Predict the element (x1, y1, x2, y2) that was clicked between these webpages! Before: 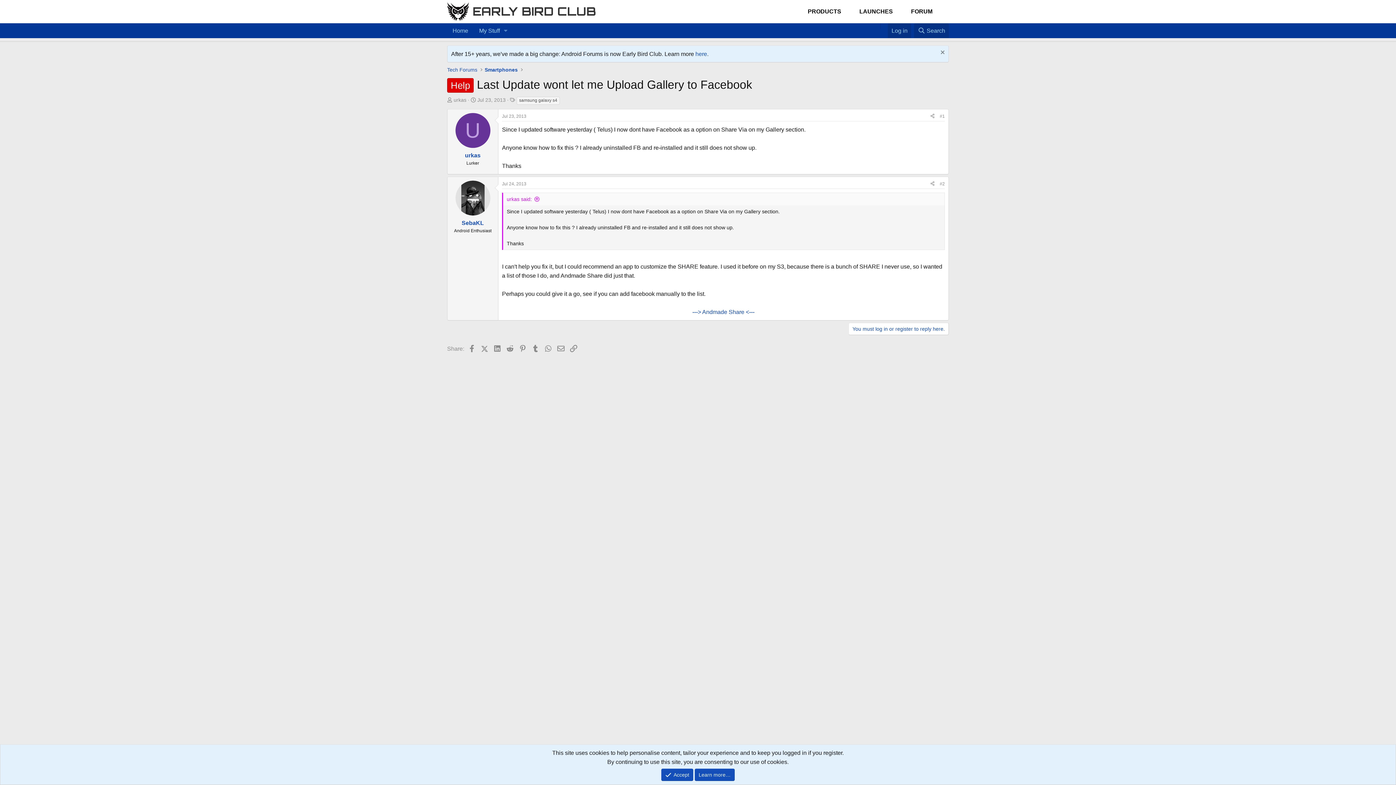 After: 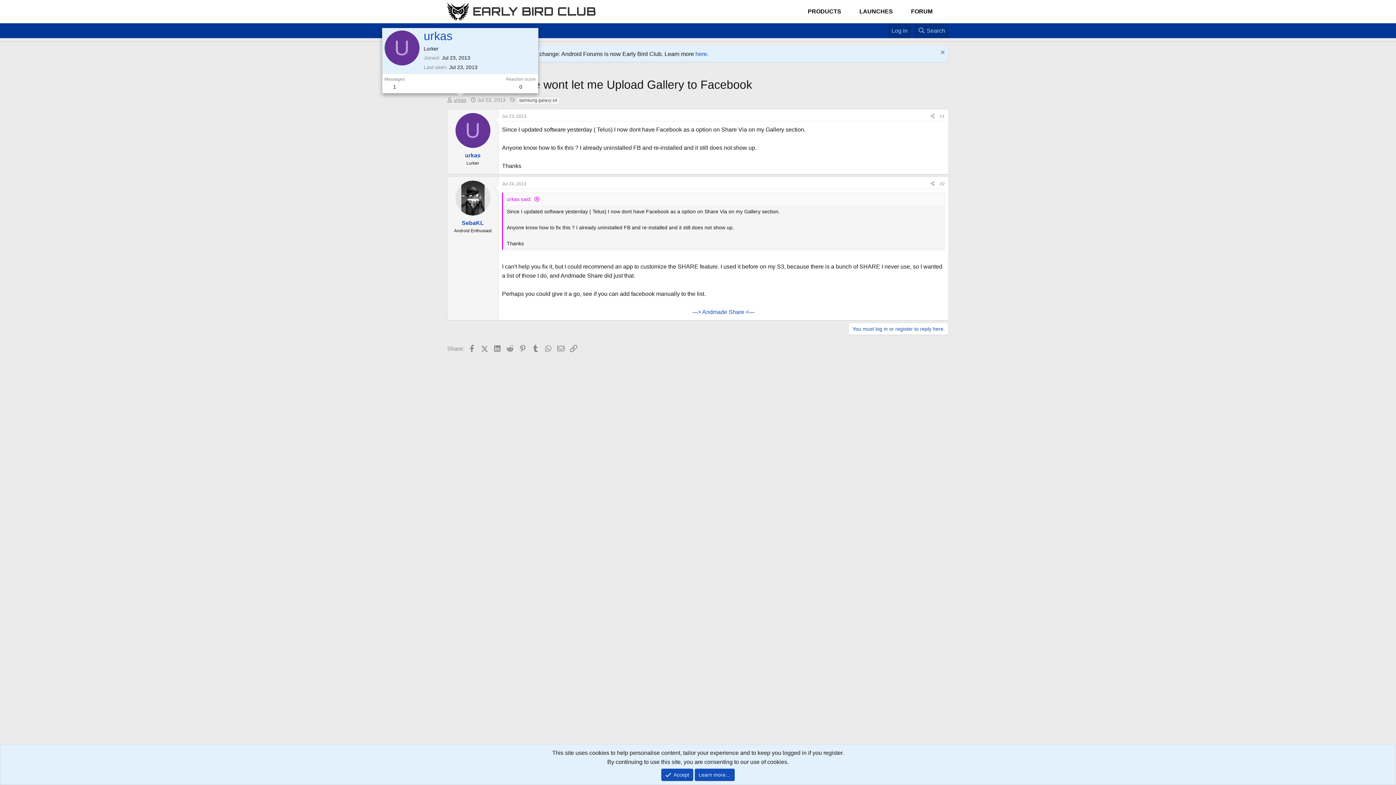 Action: label: urkas bbox: (453, 97, 466, 102)